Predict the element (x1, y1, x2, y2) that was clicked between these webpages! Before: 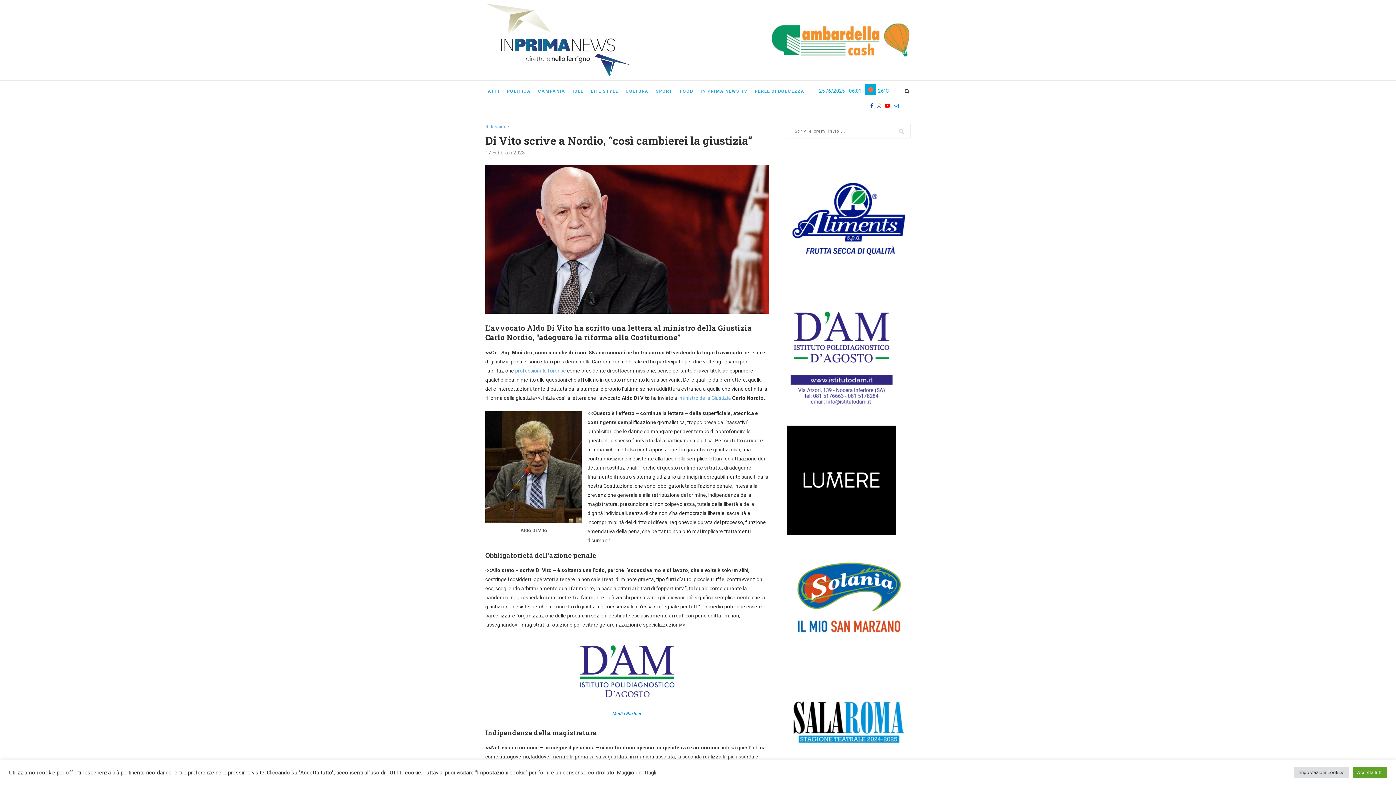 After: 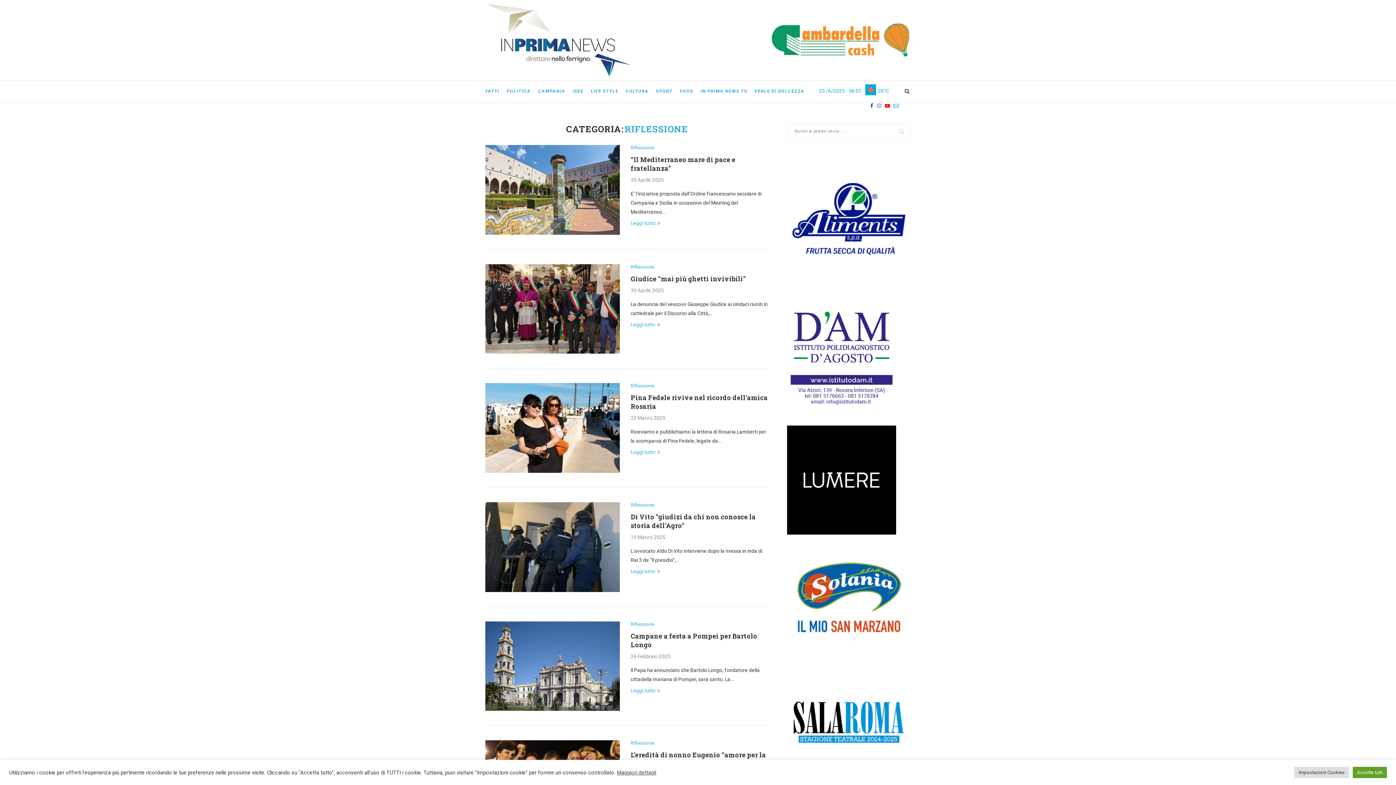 Action: bbox: (485, 124, 509, 129) label: Riflessione